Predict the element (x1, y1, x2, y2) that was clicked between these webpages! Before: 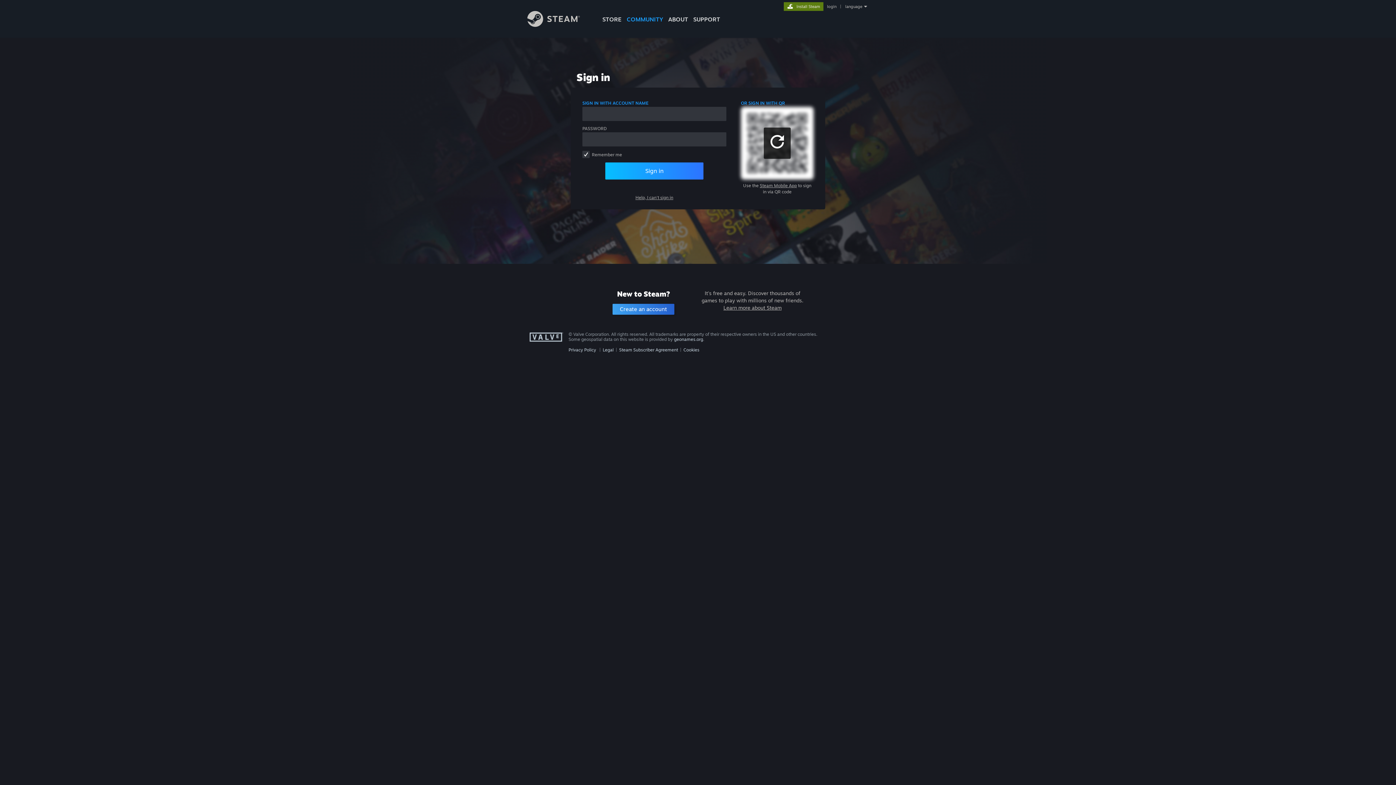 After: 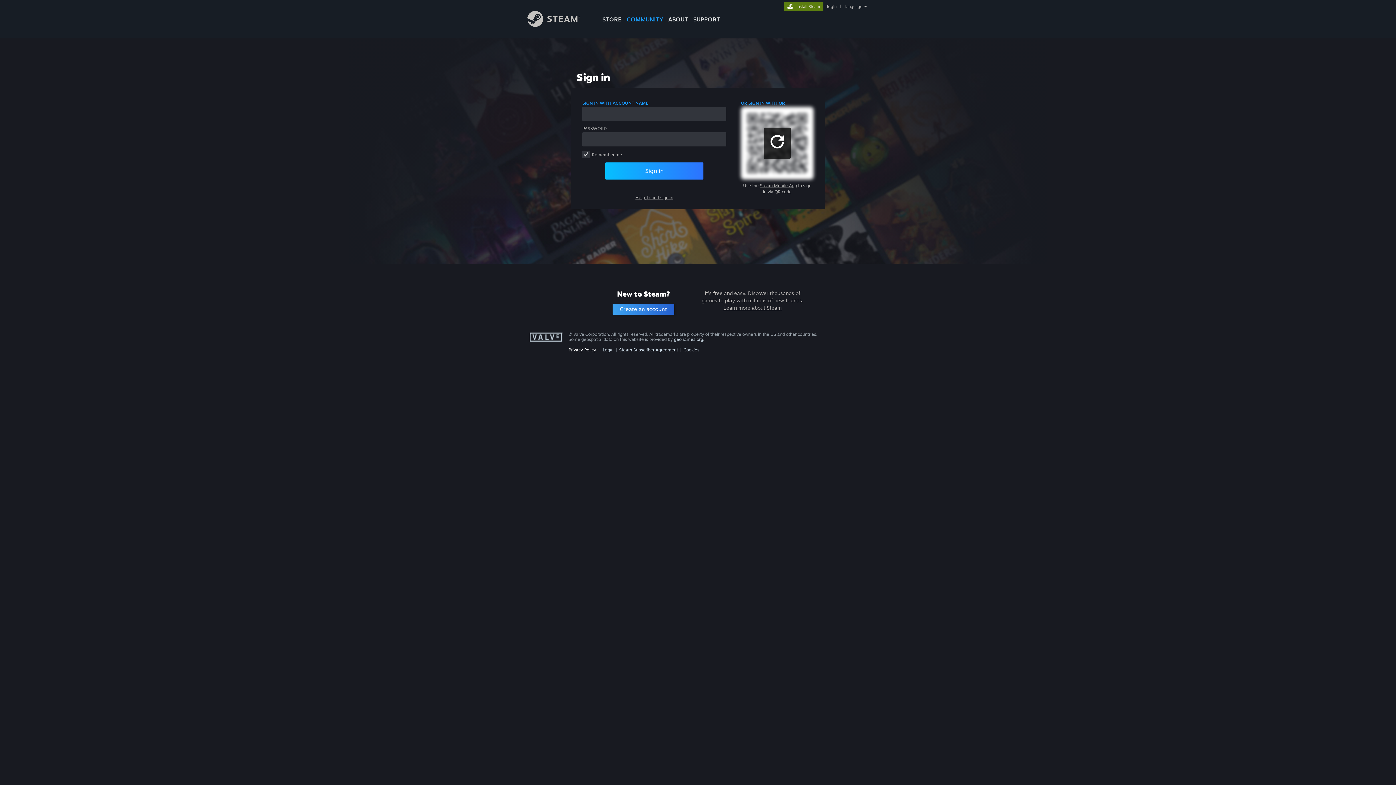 Action: label: Privacy Policy bbox: (568, 347, 596, 352)